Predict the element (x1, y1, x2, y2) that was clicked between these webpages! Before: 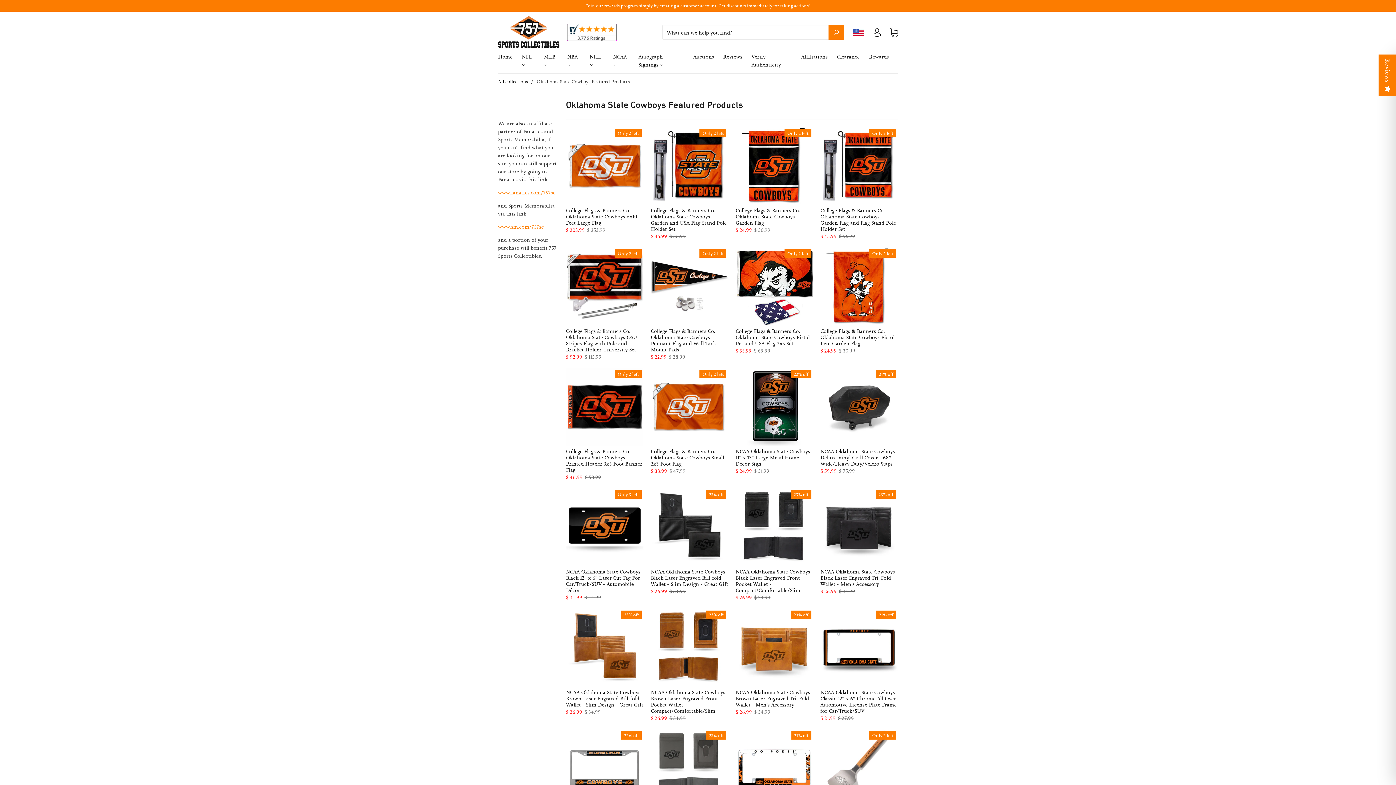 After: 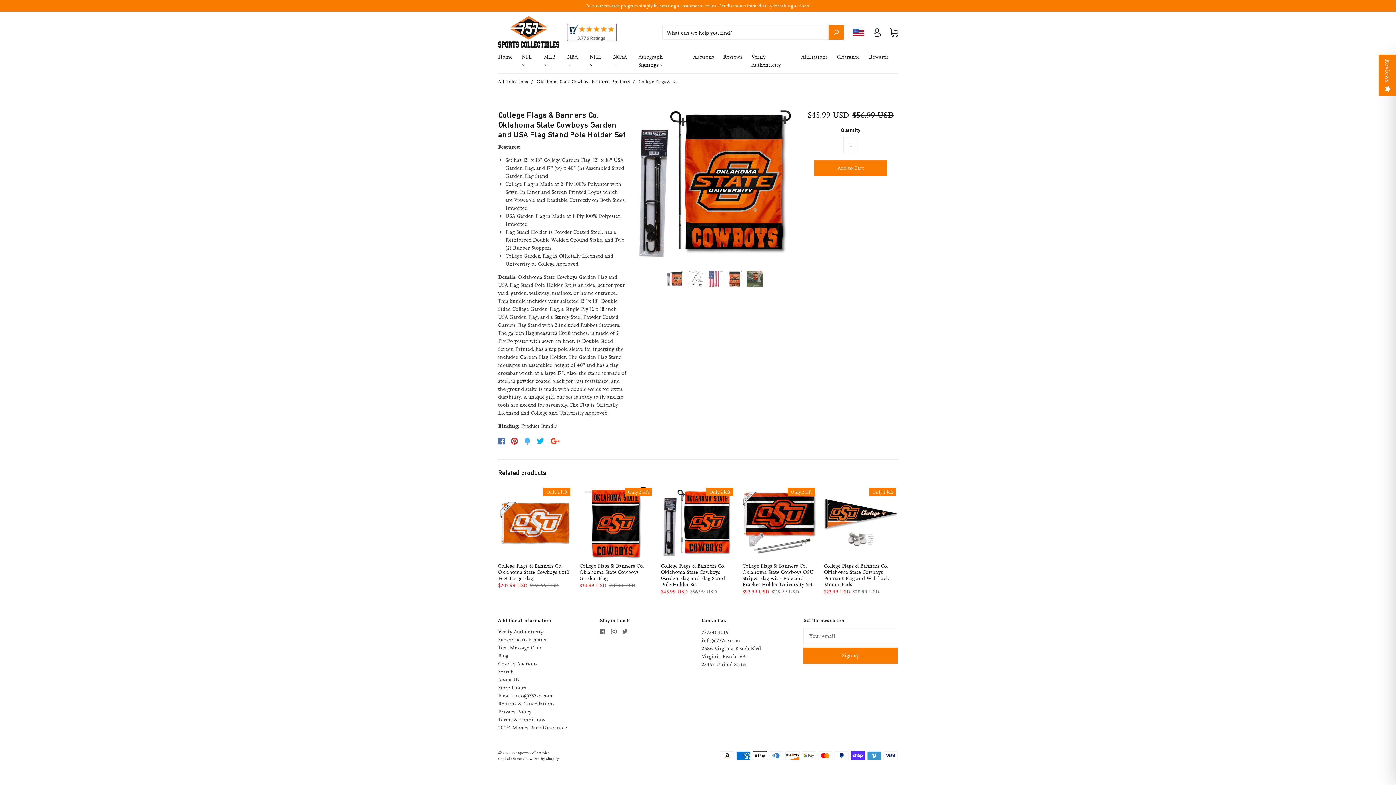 Action: bbox: (650, 127, 728, 204) label: Only 2 left